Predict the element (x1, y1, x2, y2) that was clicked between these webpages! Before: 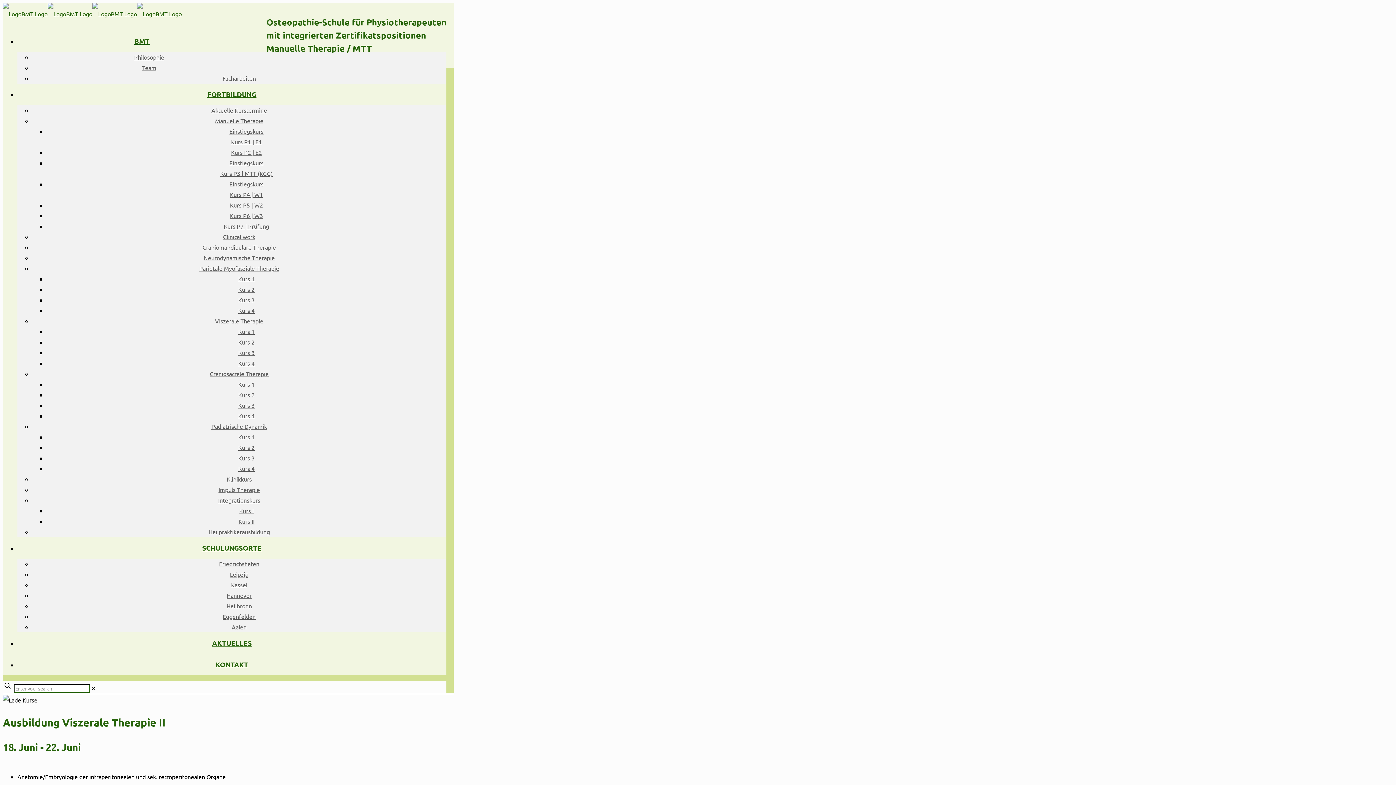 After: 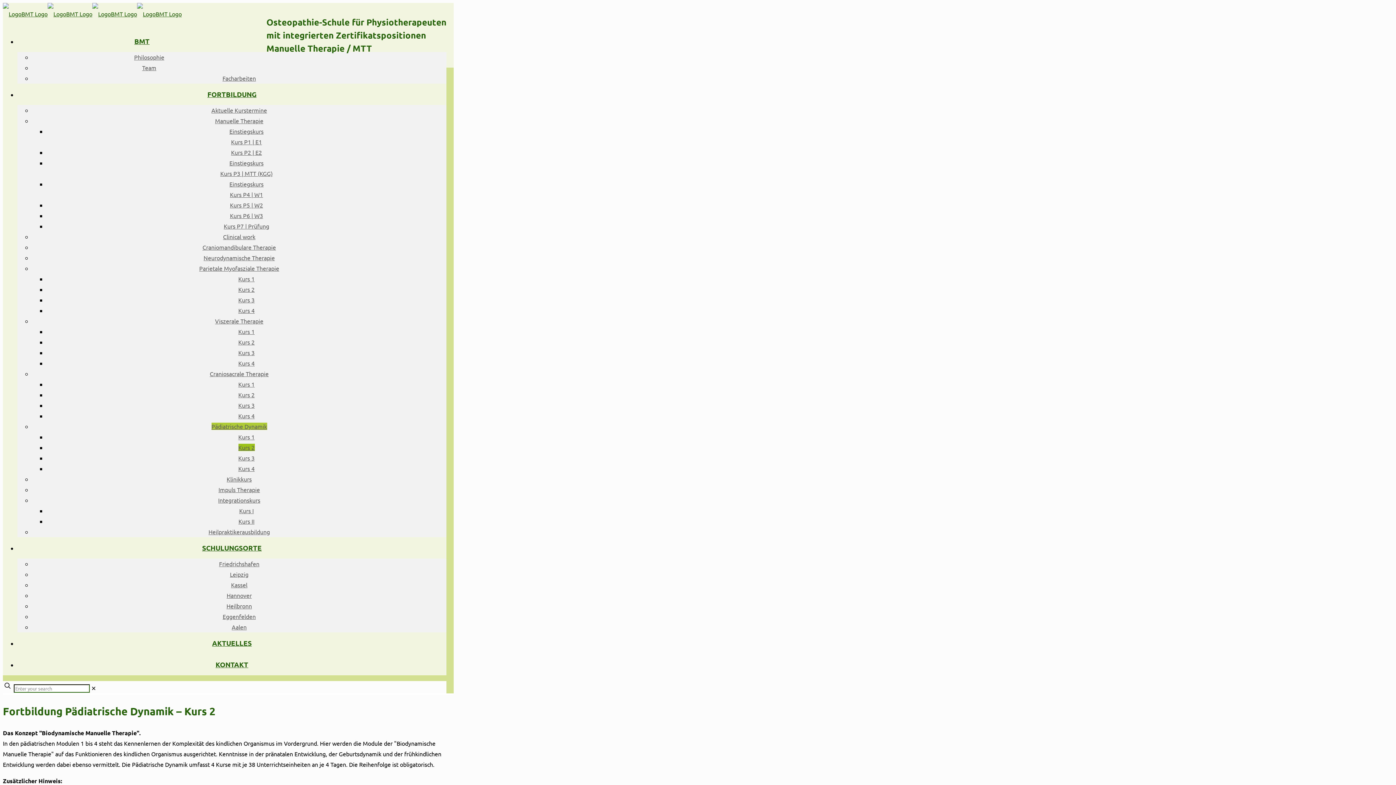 Action: bbox: (238, 444, 254, 451) label: Kurs 2